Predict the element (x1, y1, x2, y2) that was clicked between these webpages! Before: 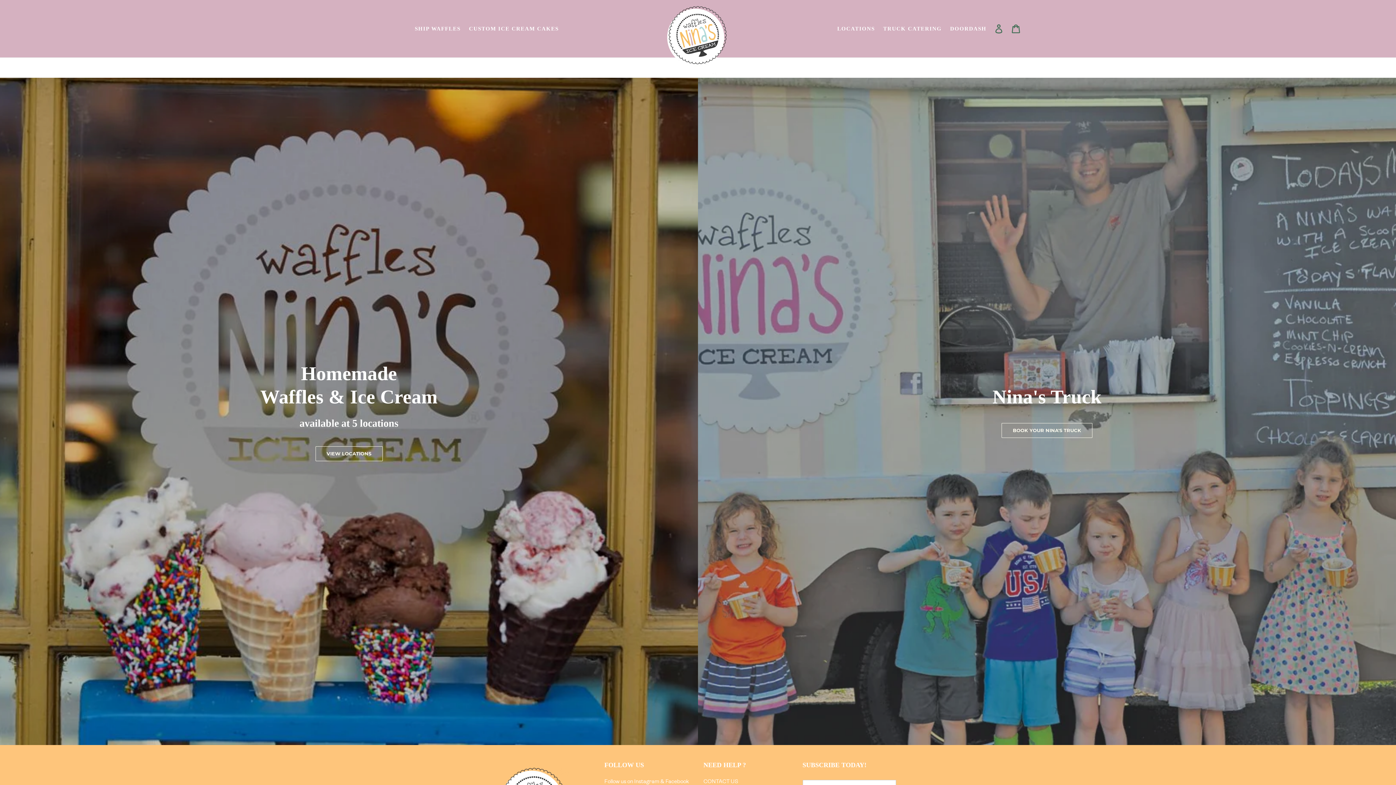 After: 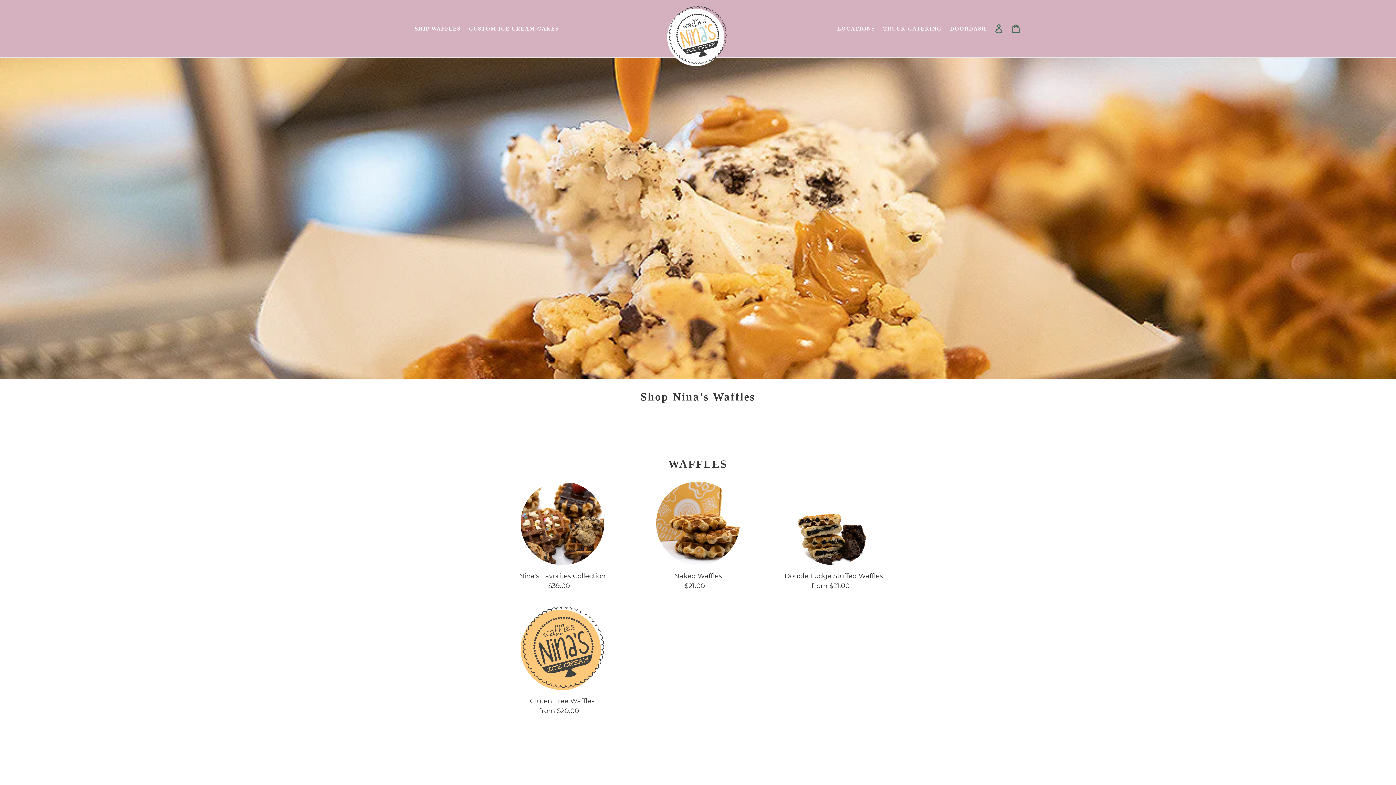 Action: bbox: (411, 23, 464, 33) label: SHIP WAFFLES